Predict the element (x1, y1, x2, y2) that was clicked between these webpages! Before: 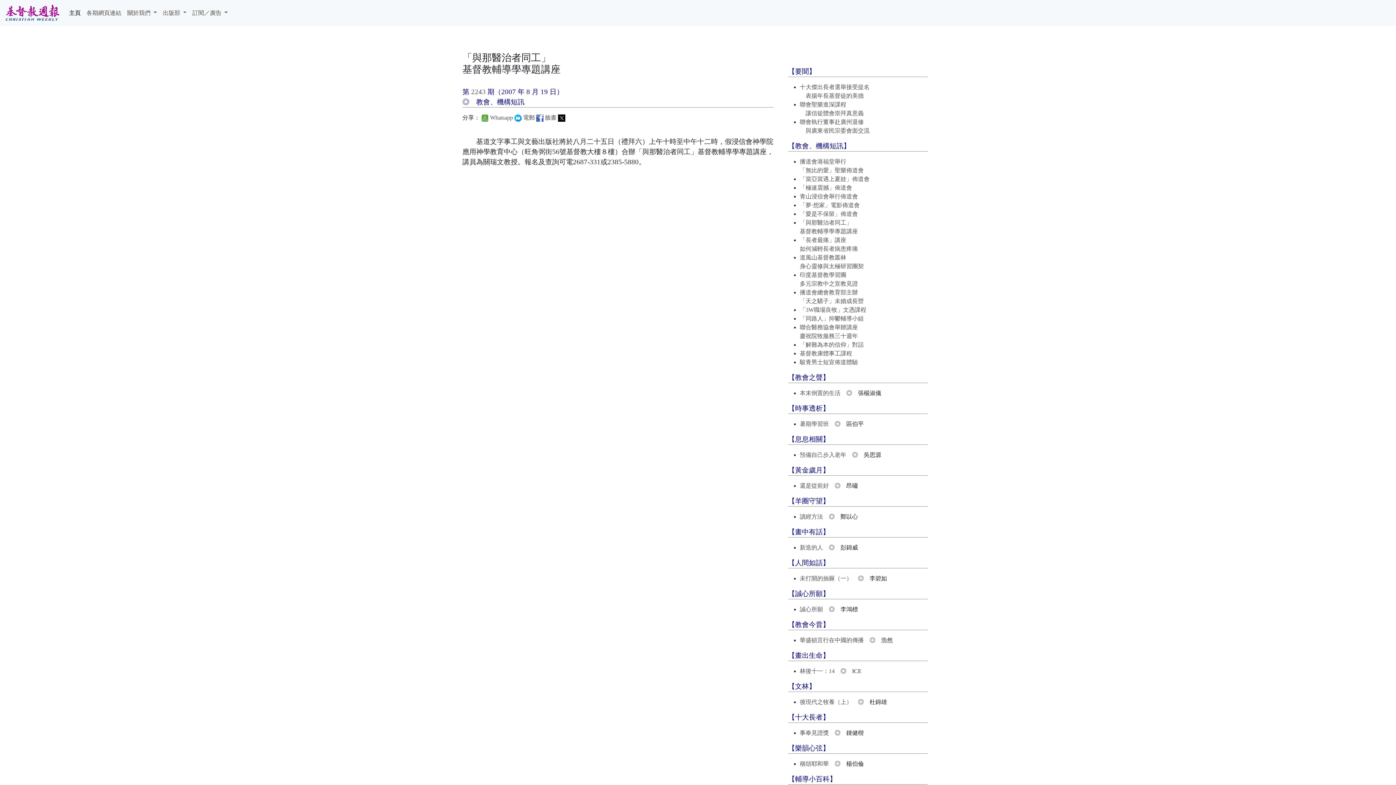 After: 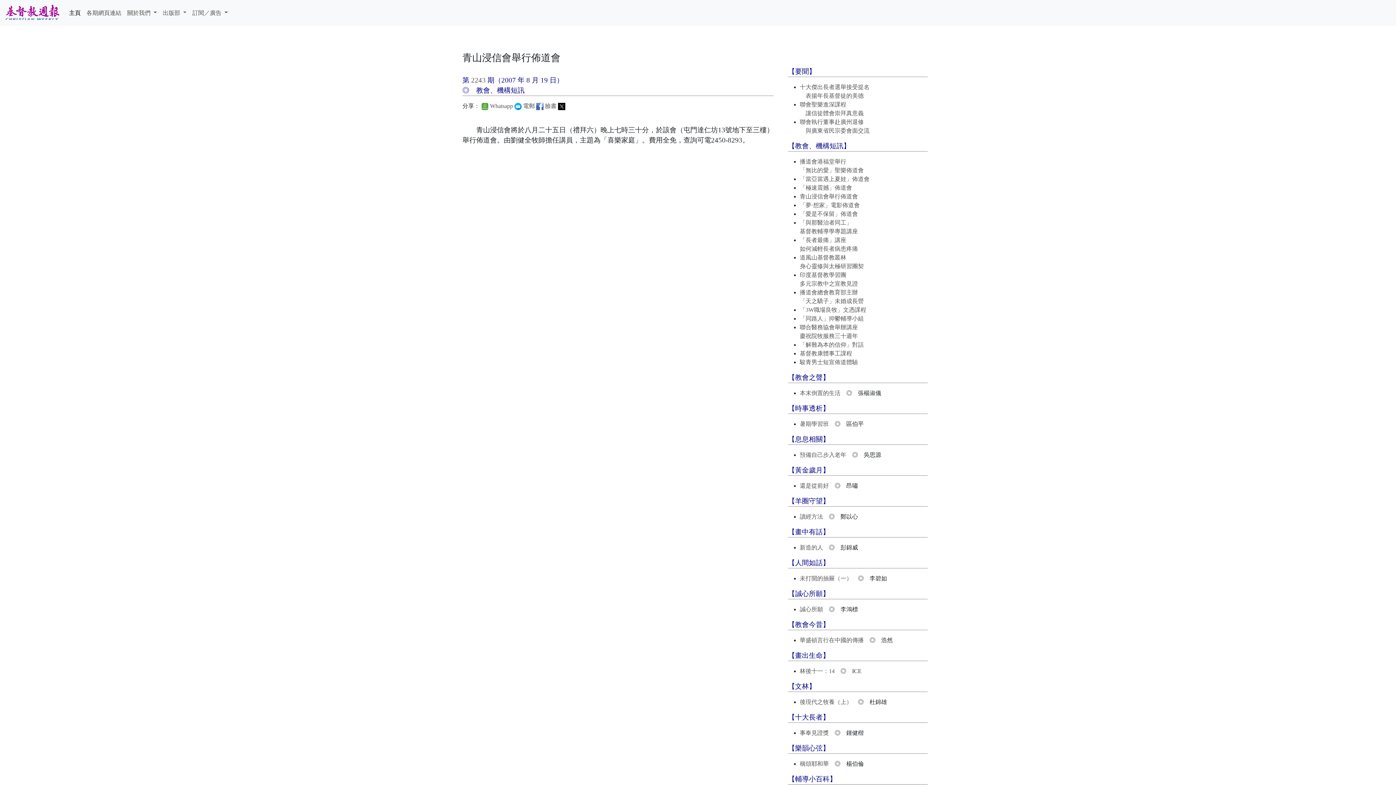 Action: label: 青山浸信會舉行佈道會 bbox: (800, 193, 858, 199)